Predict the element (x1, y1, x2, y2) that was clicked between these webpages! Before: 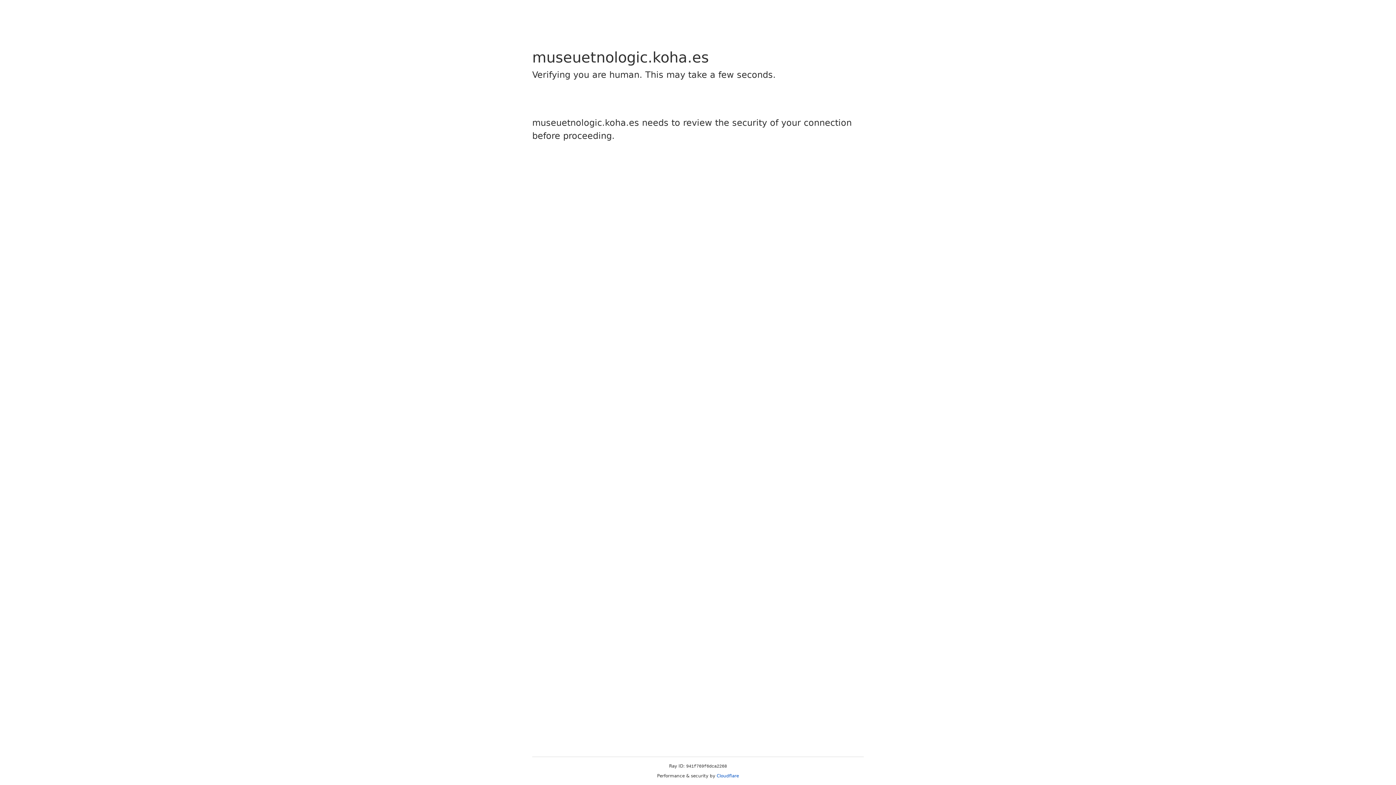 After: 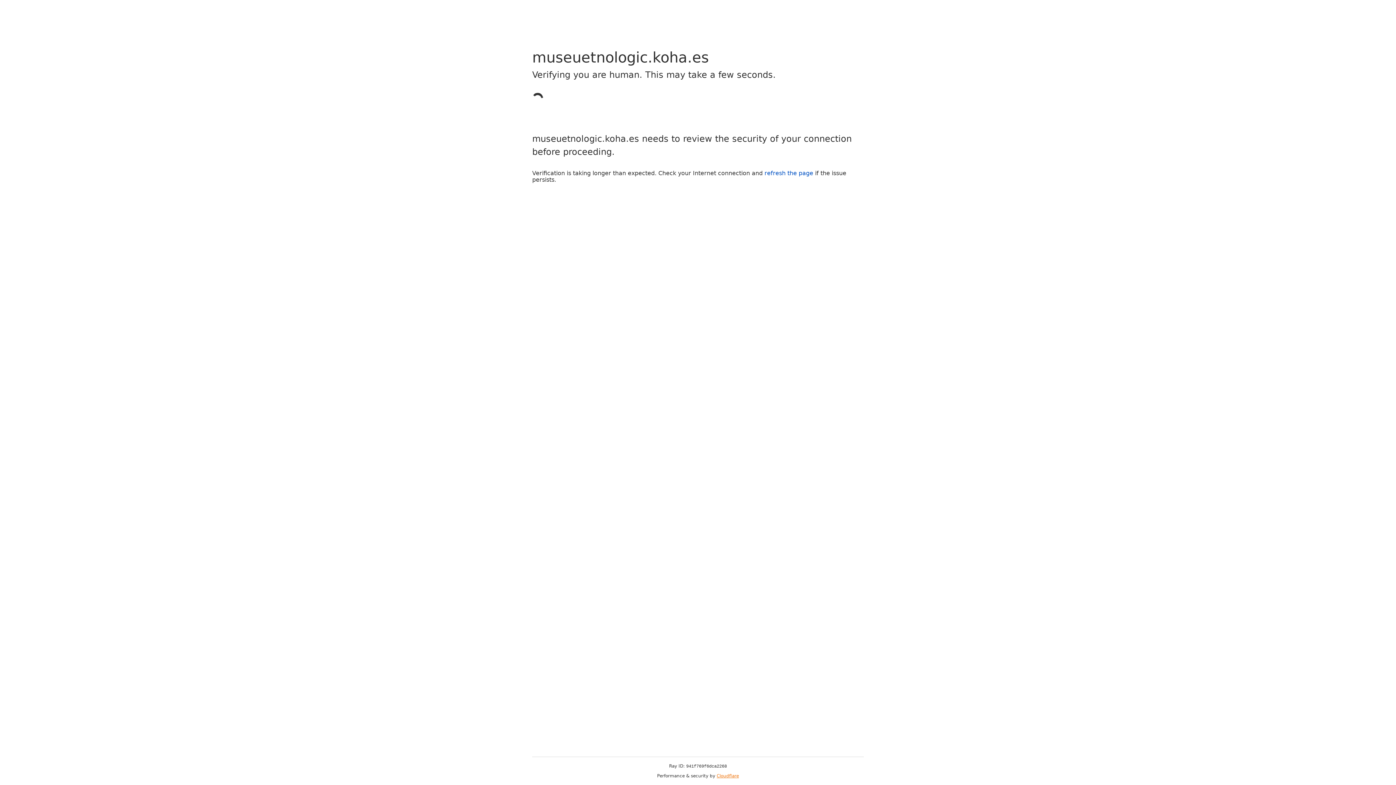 Action: bbox: (716, 773, 739, 778) label: Cloudflare